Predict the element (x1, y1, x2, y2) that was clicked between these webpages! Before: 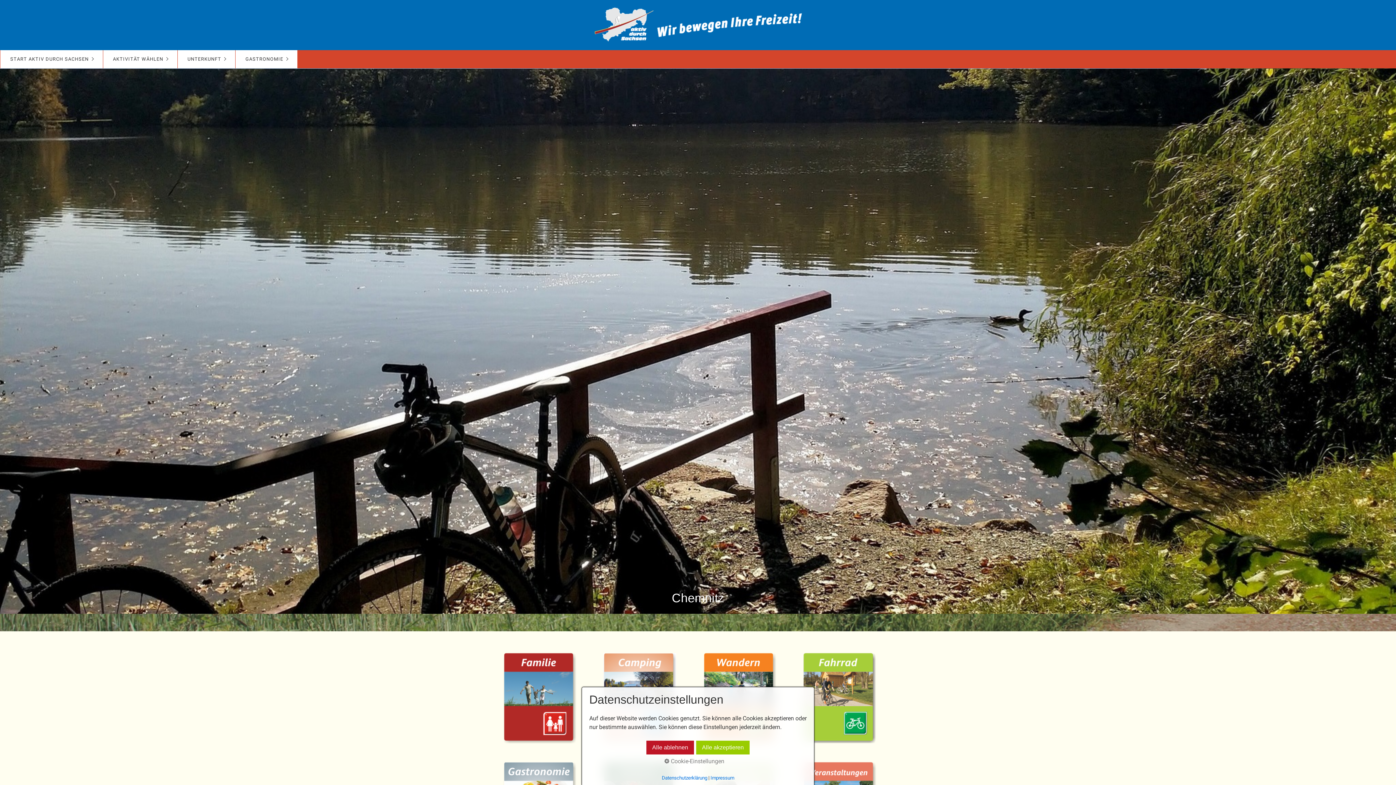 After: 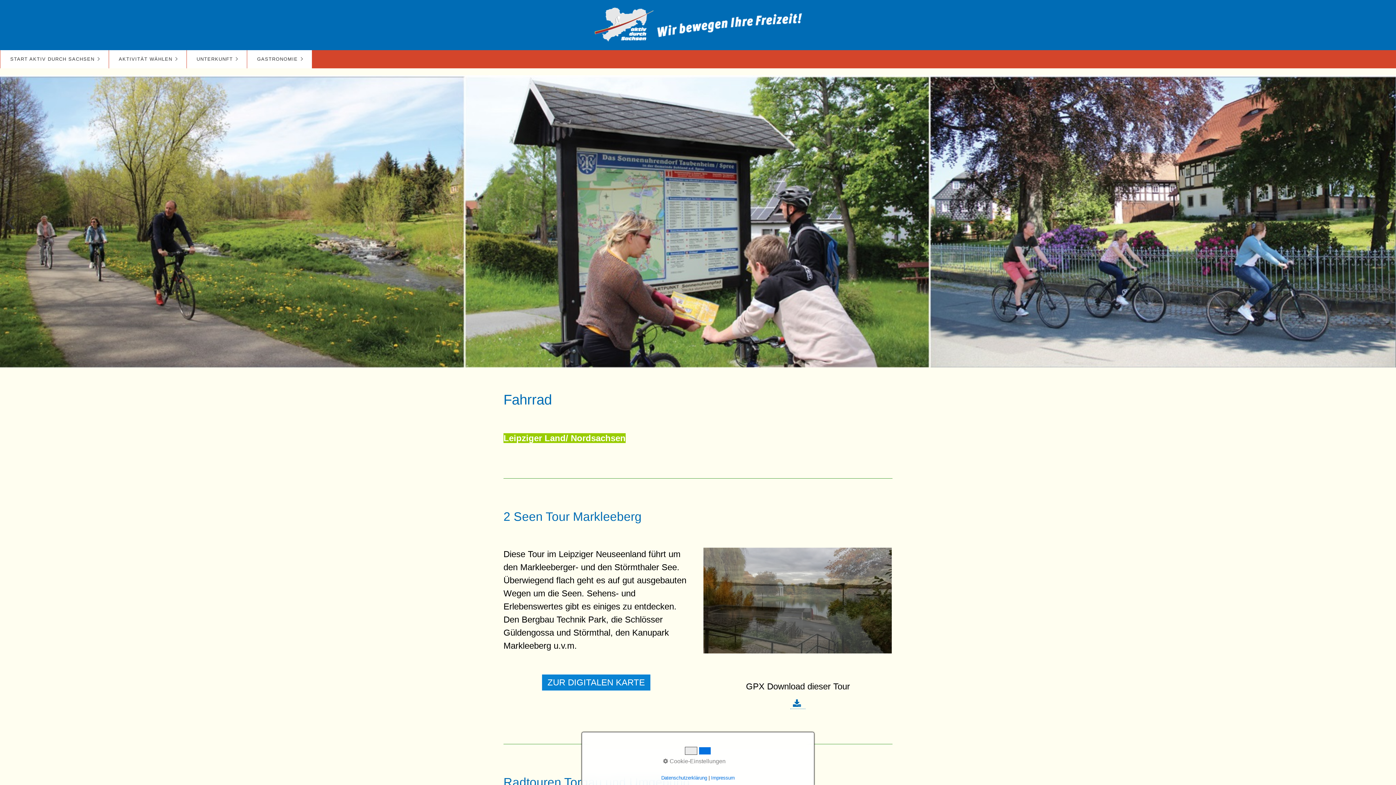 Action: bbox: (803, 653, 876, 743)